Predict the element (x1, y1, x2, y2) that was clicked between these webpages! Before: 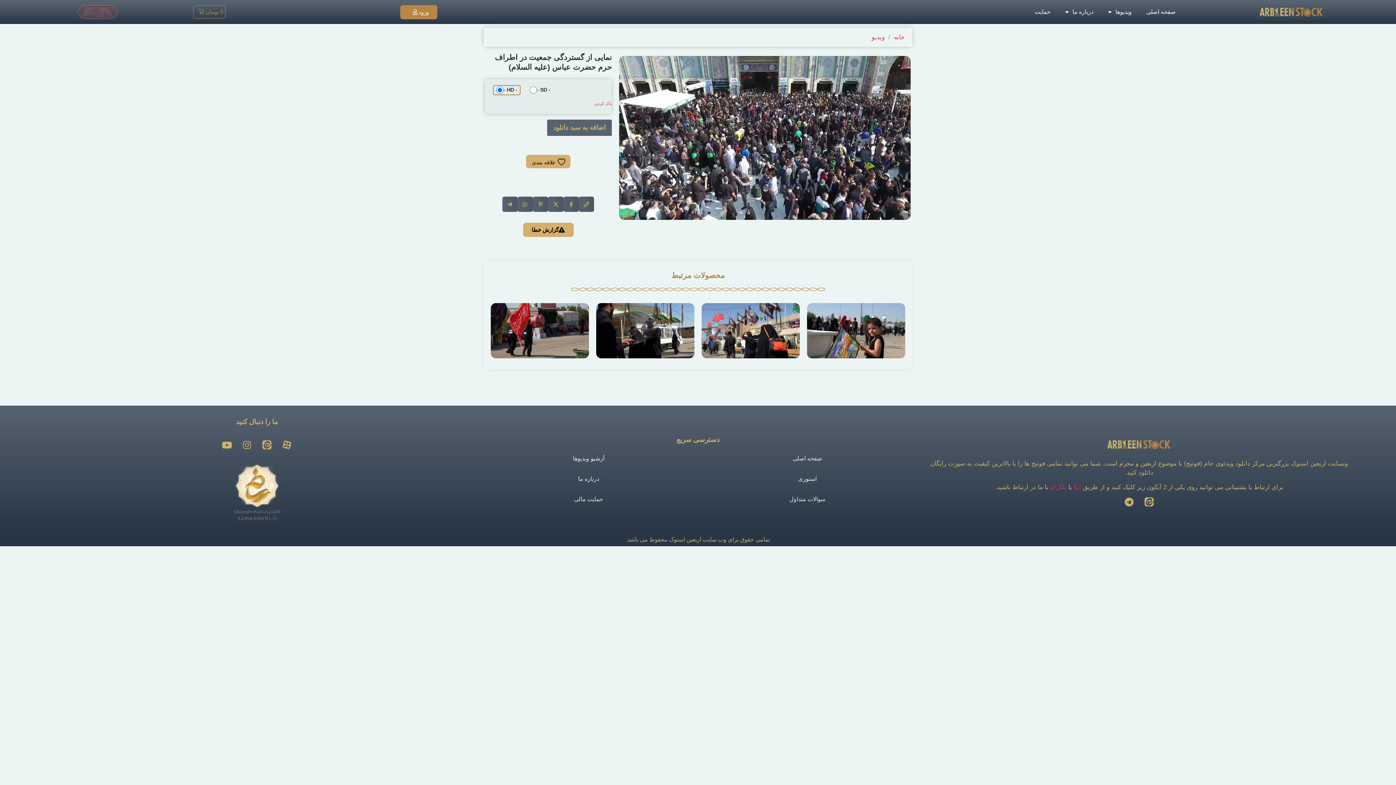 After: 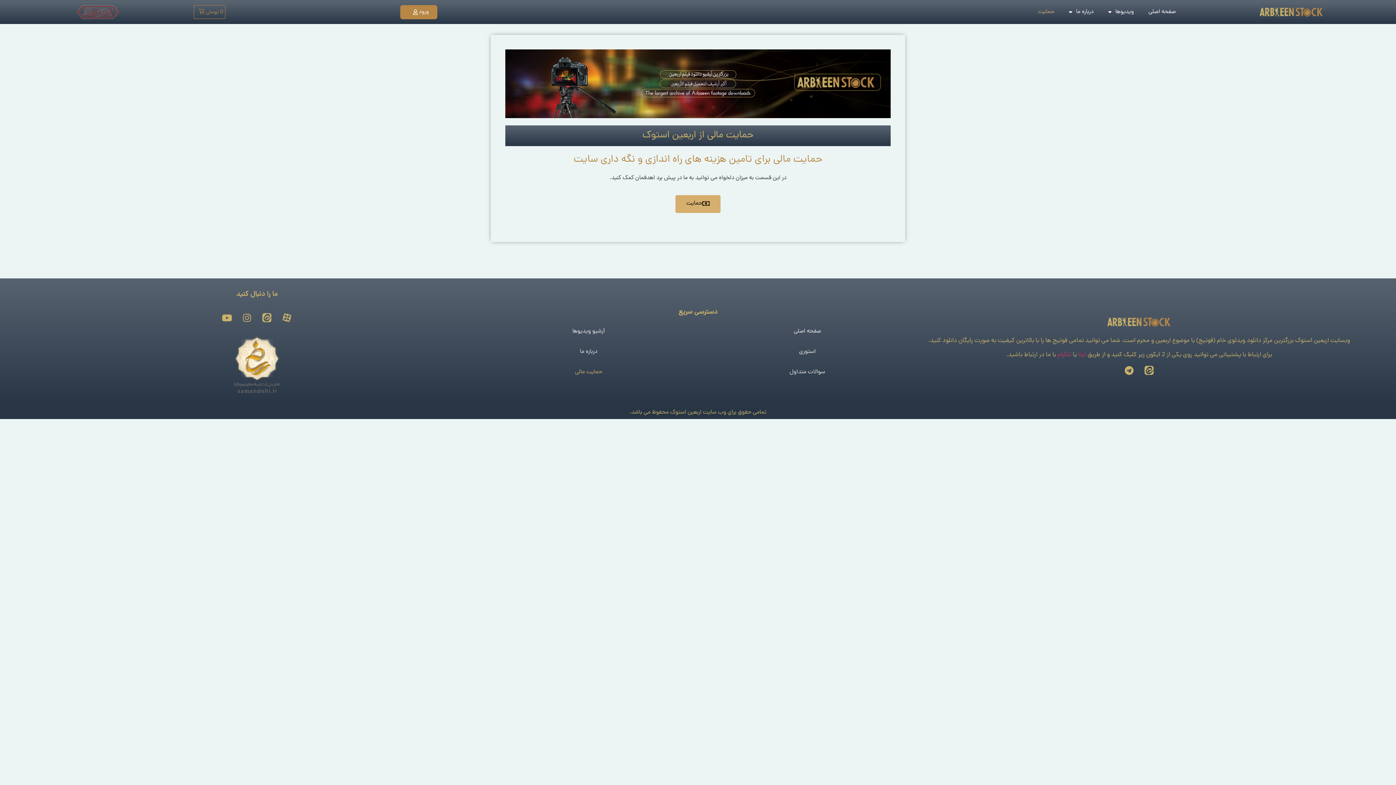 Action: label: حمایت مالی bbox: (481, 491, 696, 508)